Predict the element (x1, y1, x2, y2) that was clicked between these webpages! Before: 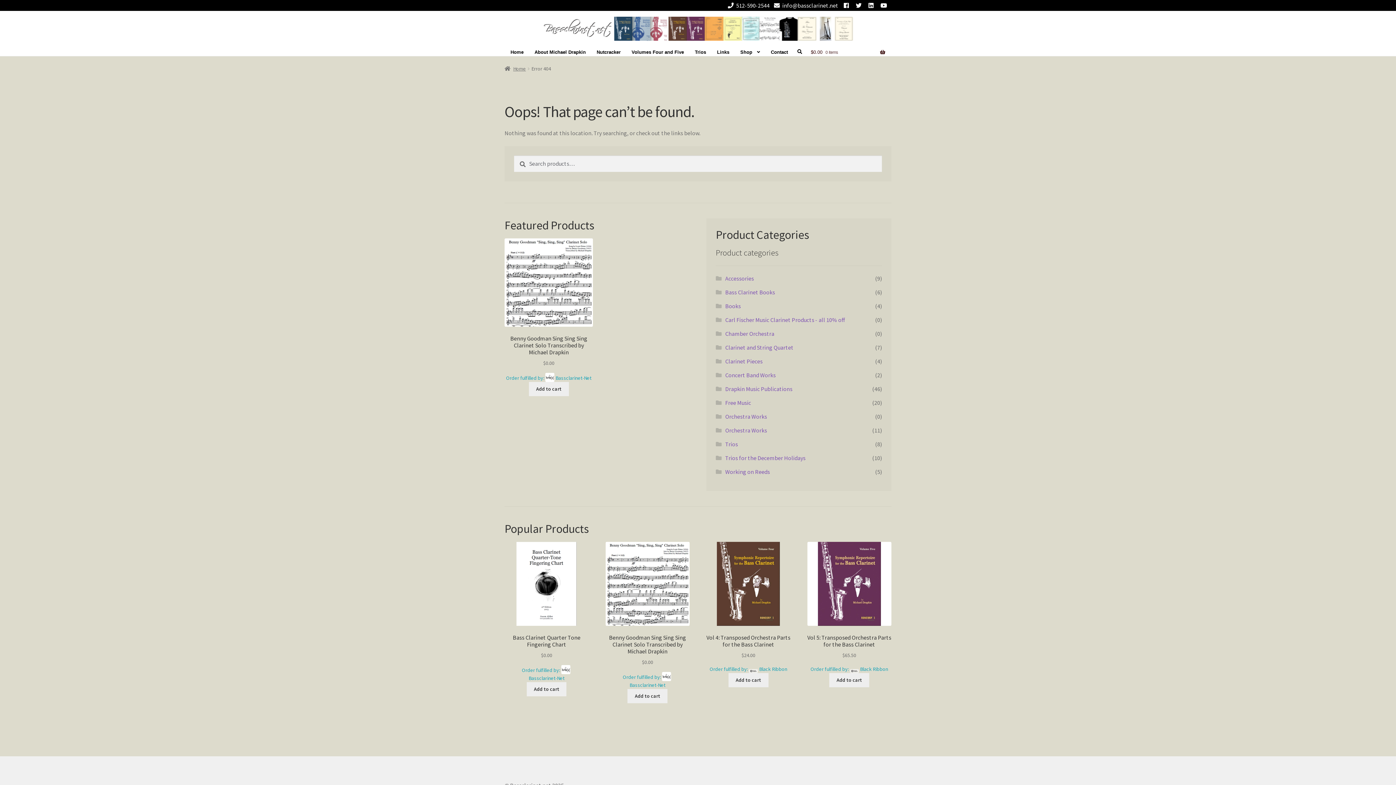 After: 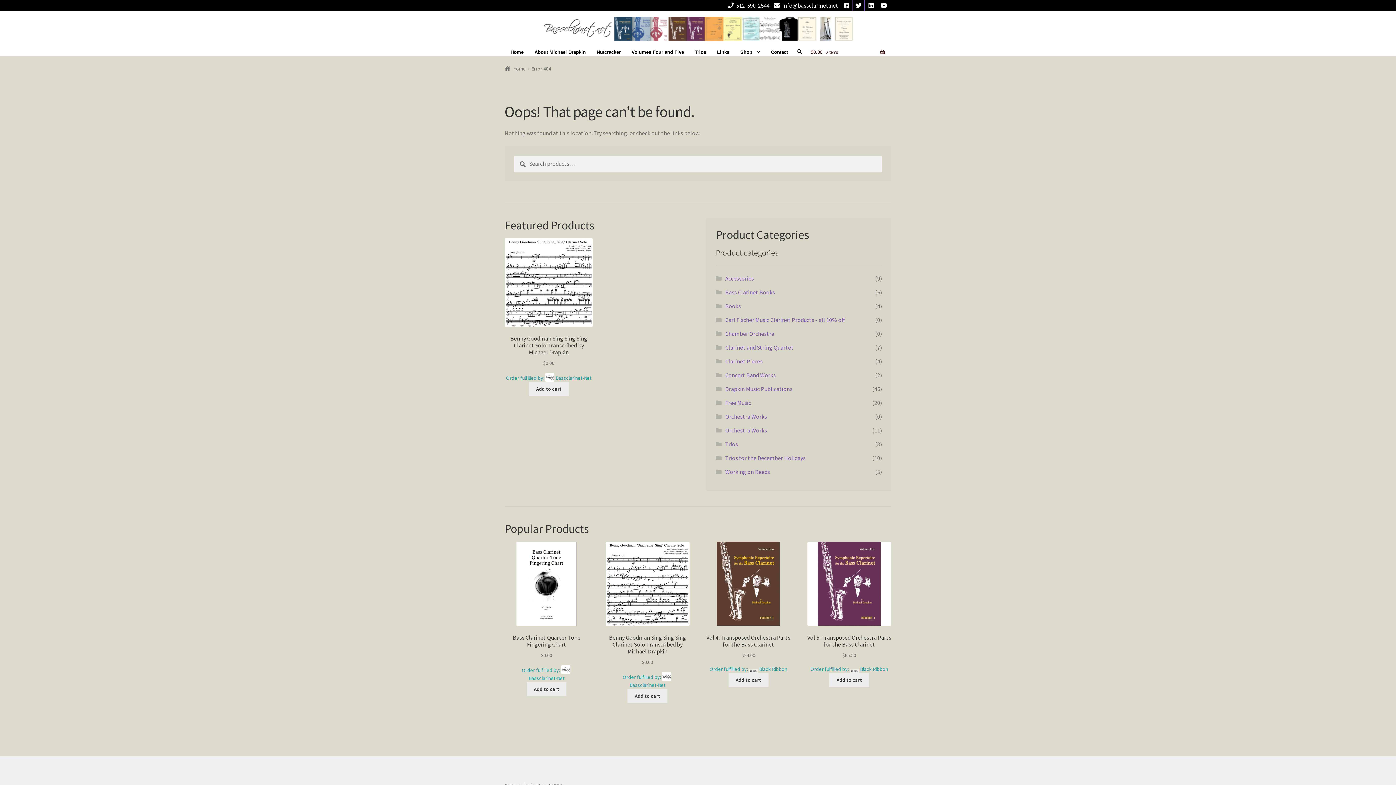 Action: bbox: (853, 1, 864, 9)